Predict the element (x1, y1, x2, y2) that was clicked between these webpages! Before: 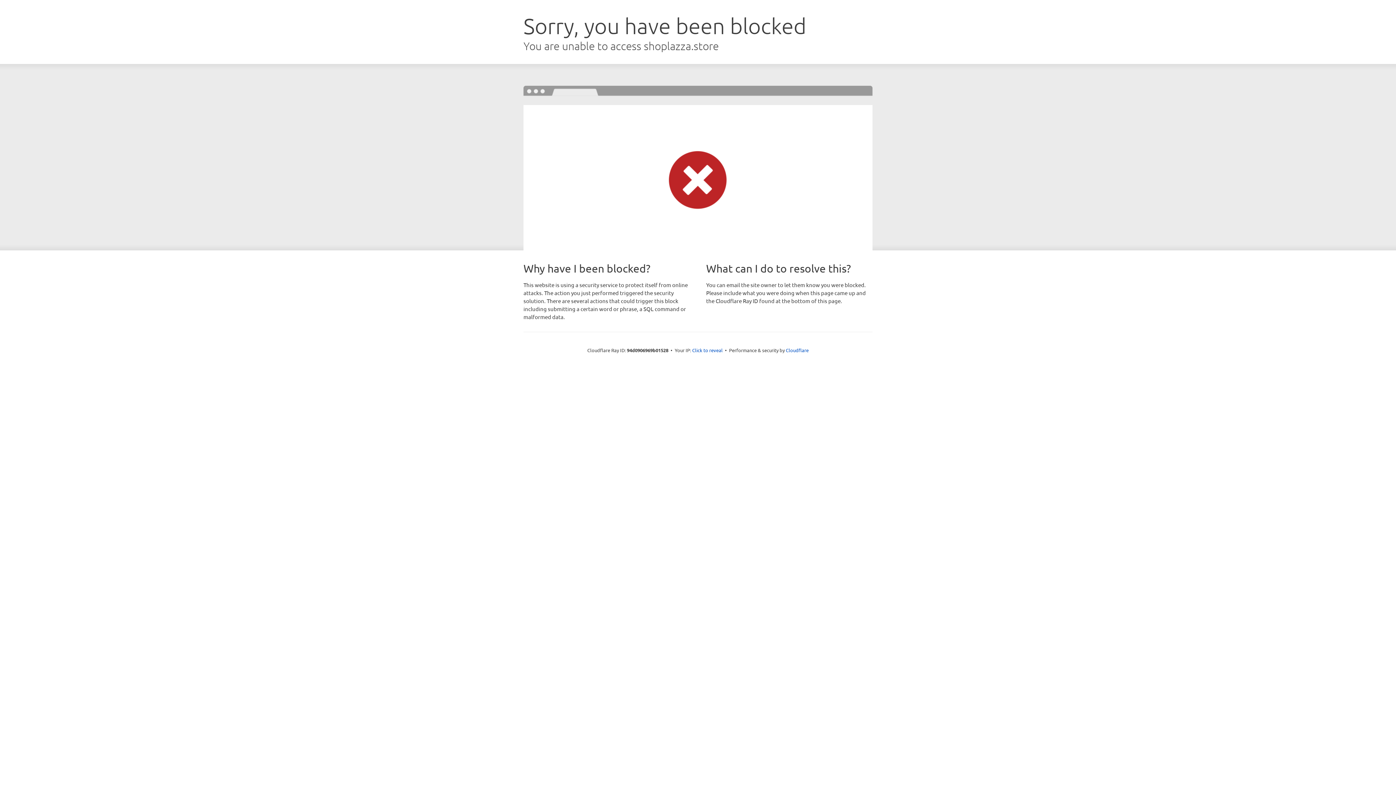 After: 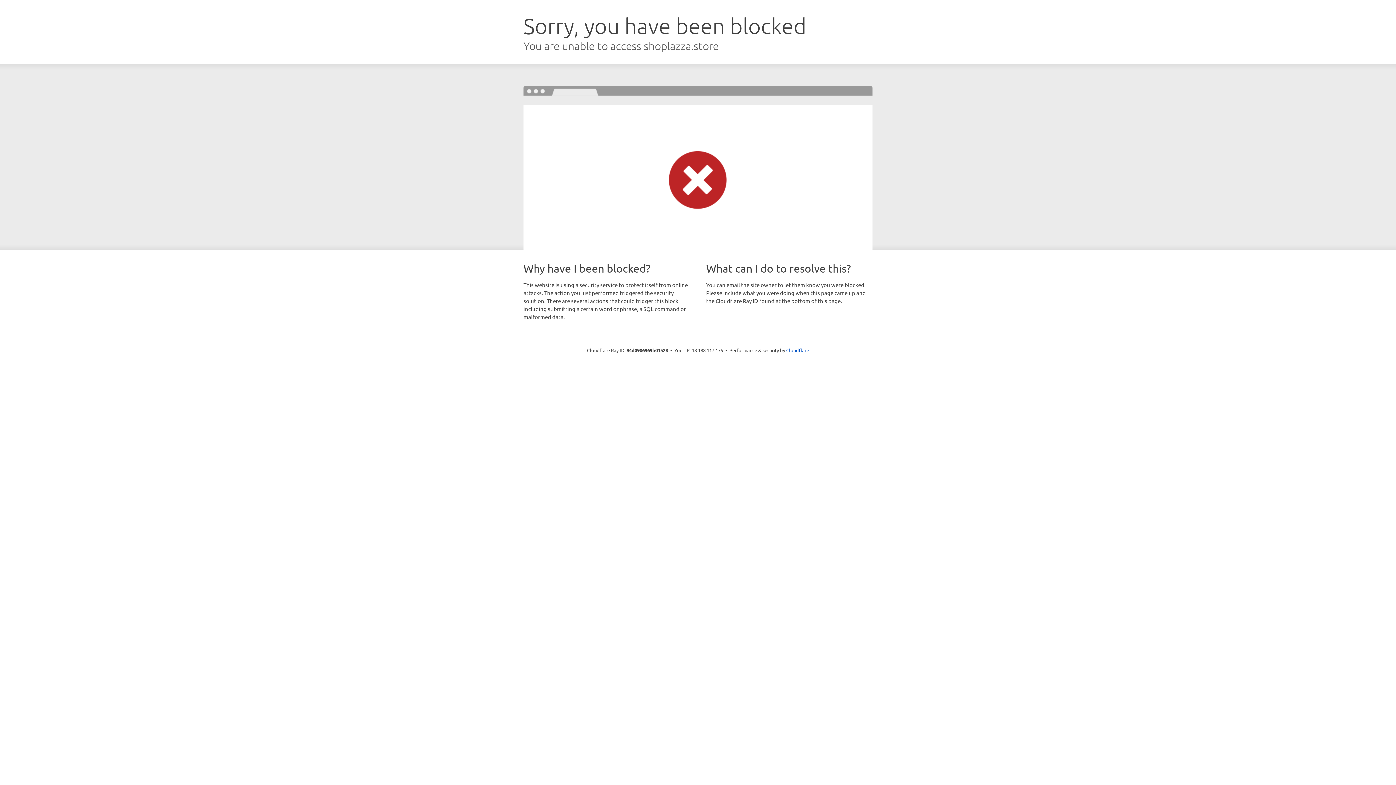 Action: label: Click to reveal bbox: (692, 346, 722, 353)